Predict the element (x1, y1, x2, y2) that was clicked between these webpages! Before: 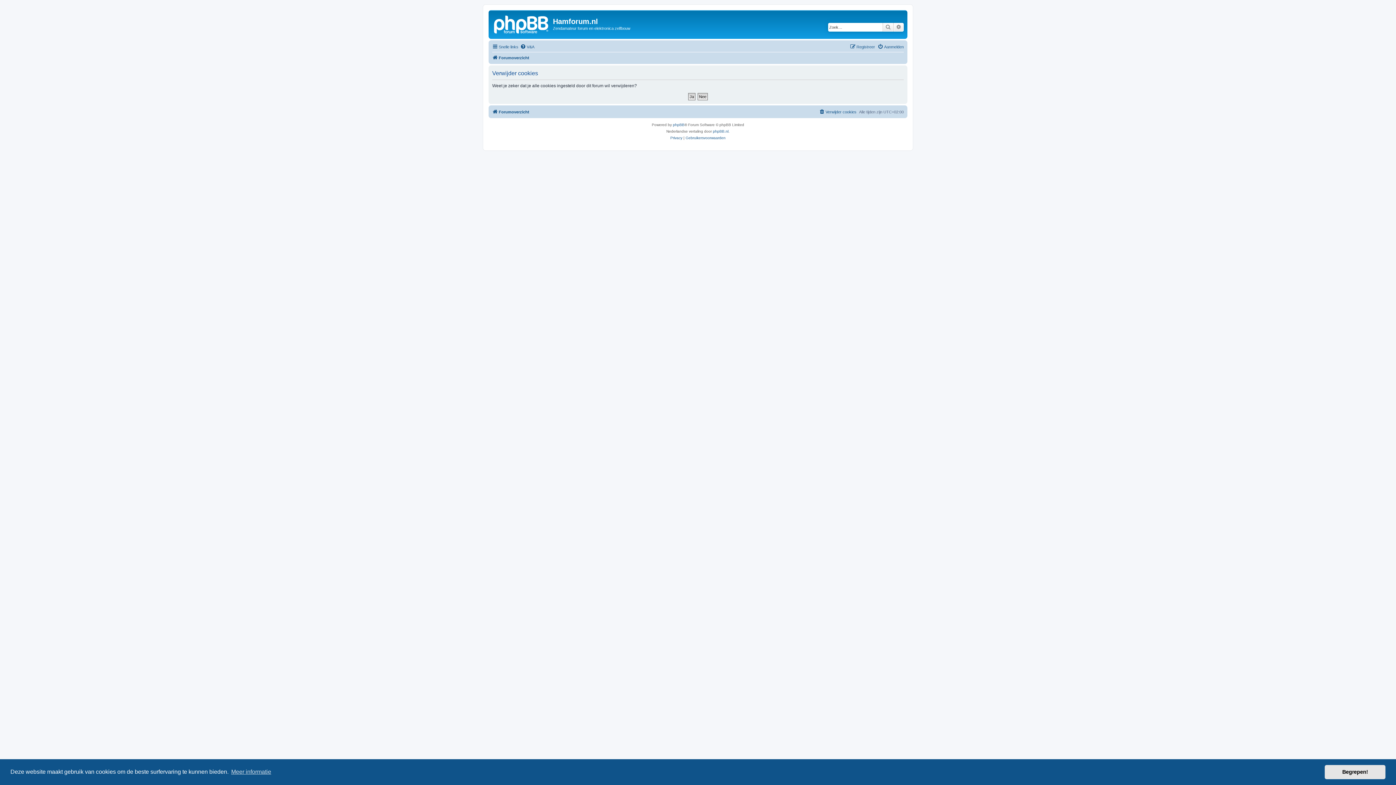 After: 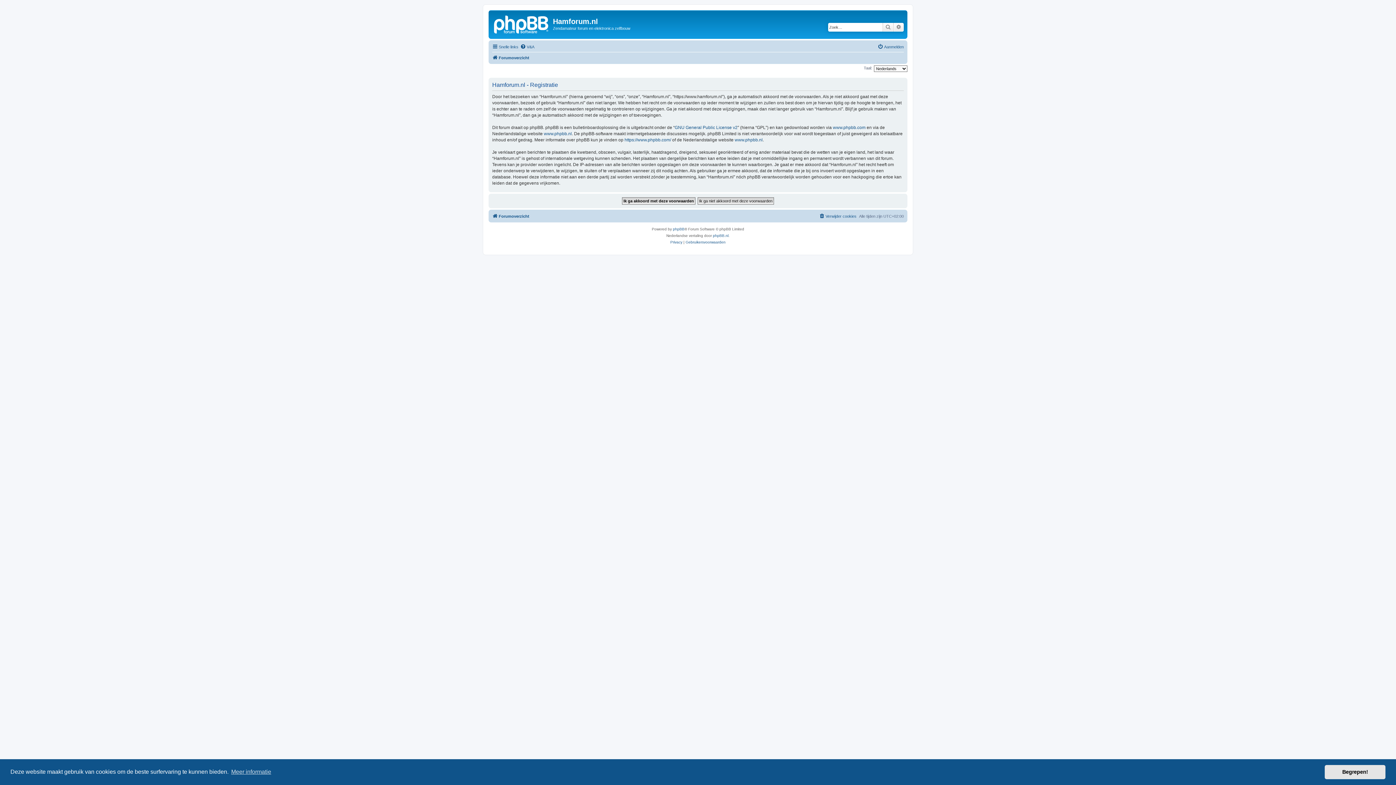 Action: bbox: (850, 42, 875, 51) label: Registreer